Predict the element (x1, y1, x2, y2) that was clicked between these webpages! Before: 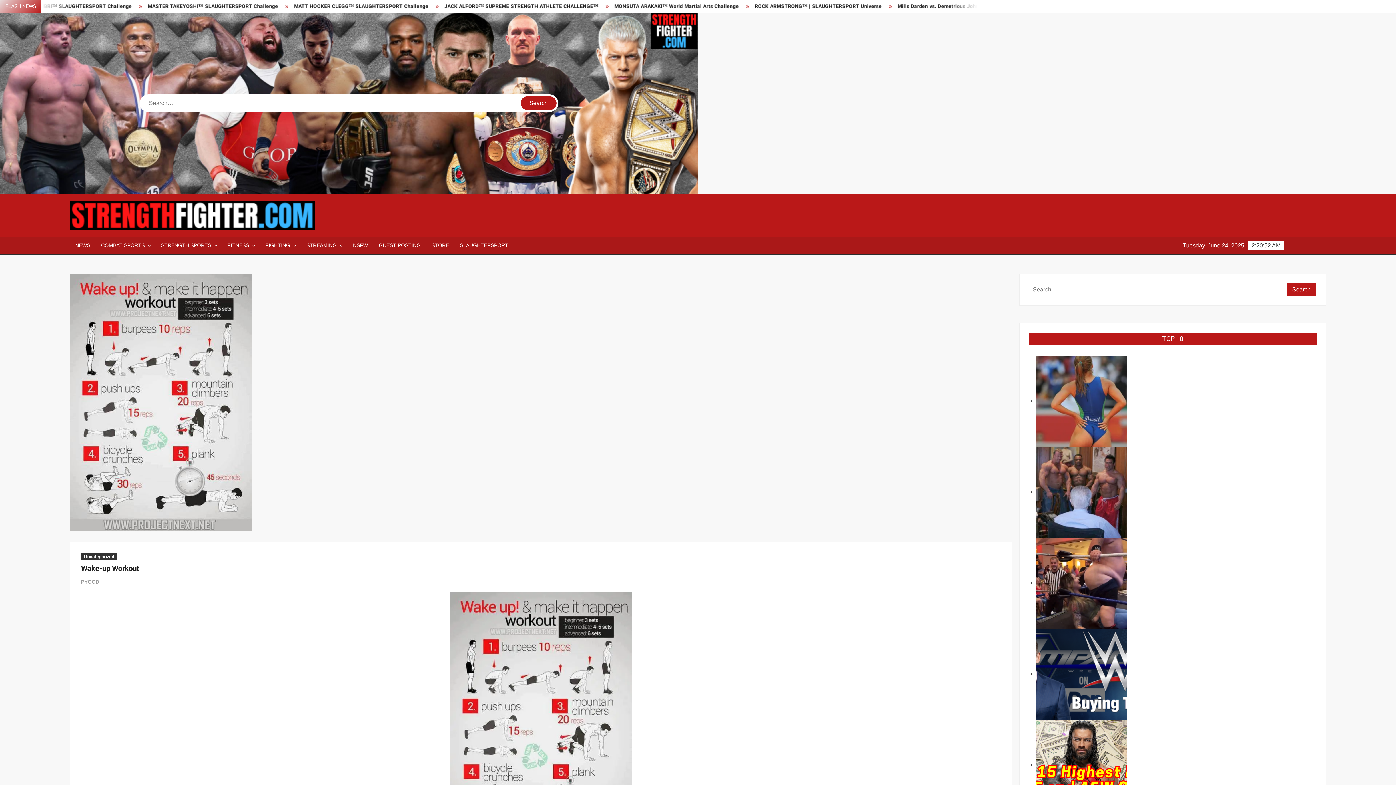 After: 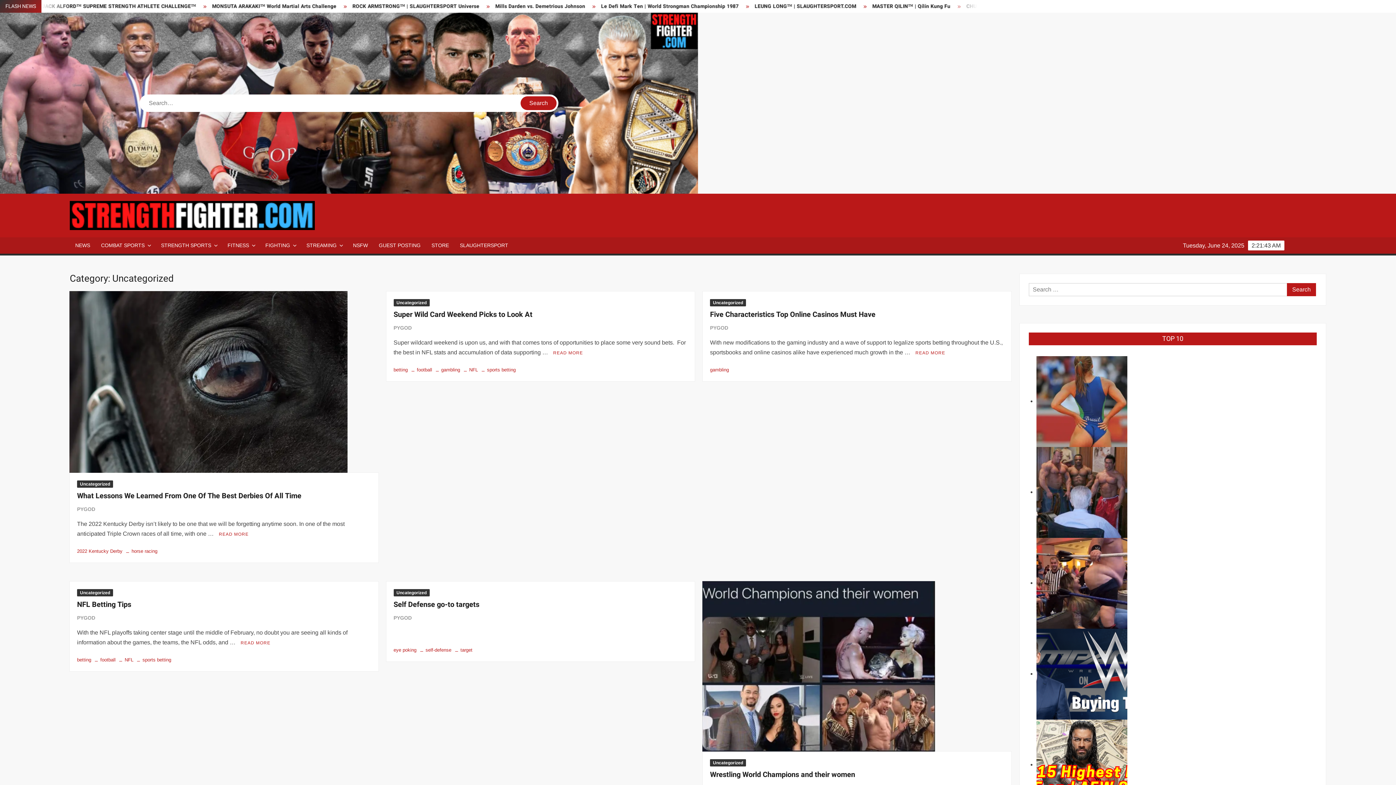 Action: label: Uncategorized bbox: (81, 553, 117, 560)